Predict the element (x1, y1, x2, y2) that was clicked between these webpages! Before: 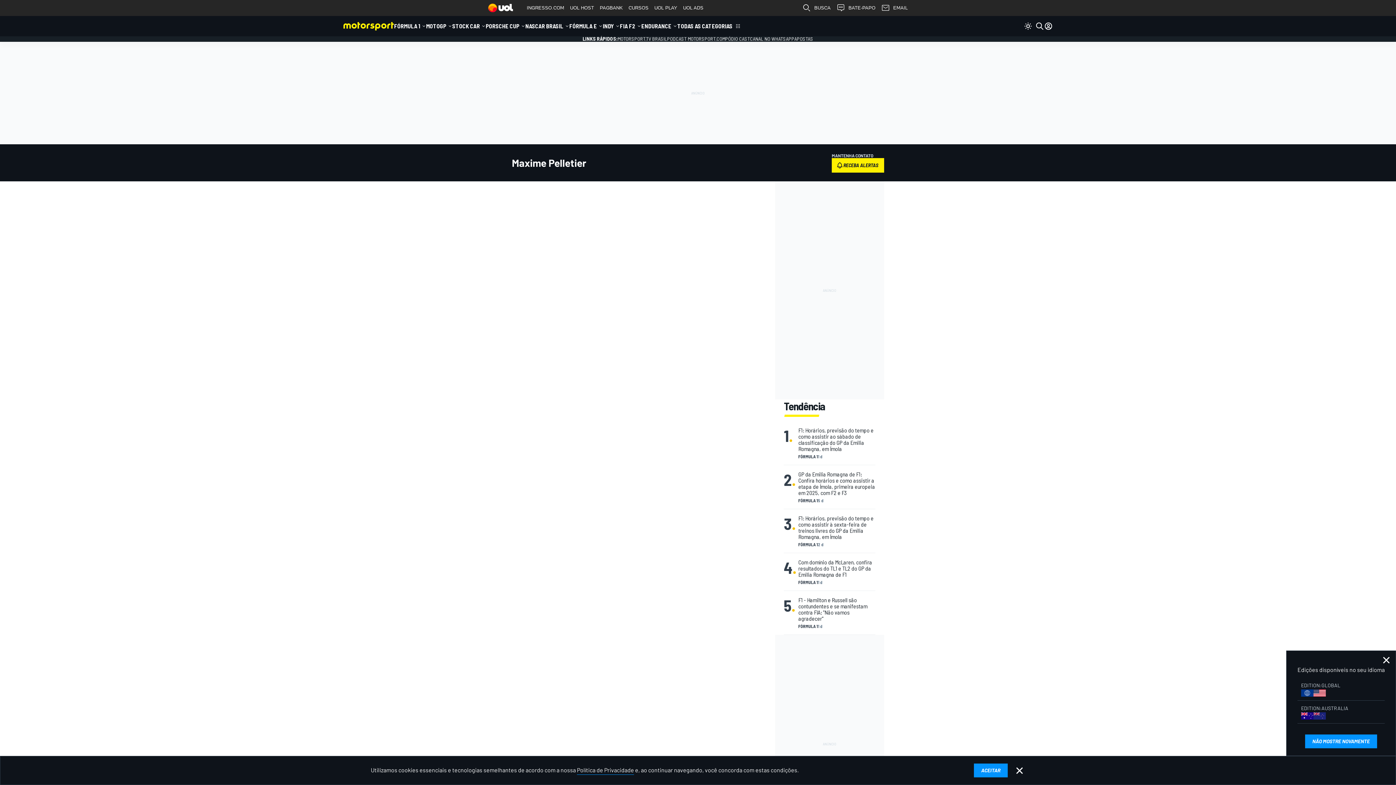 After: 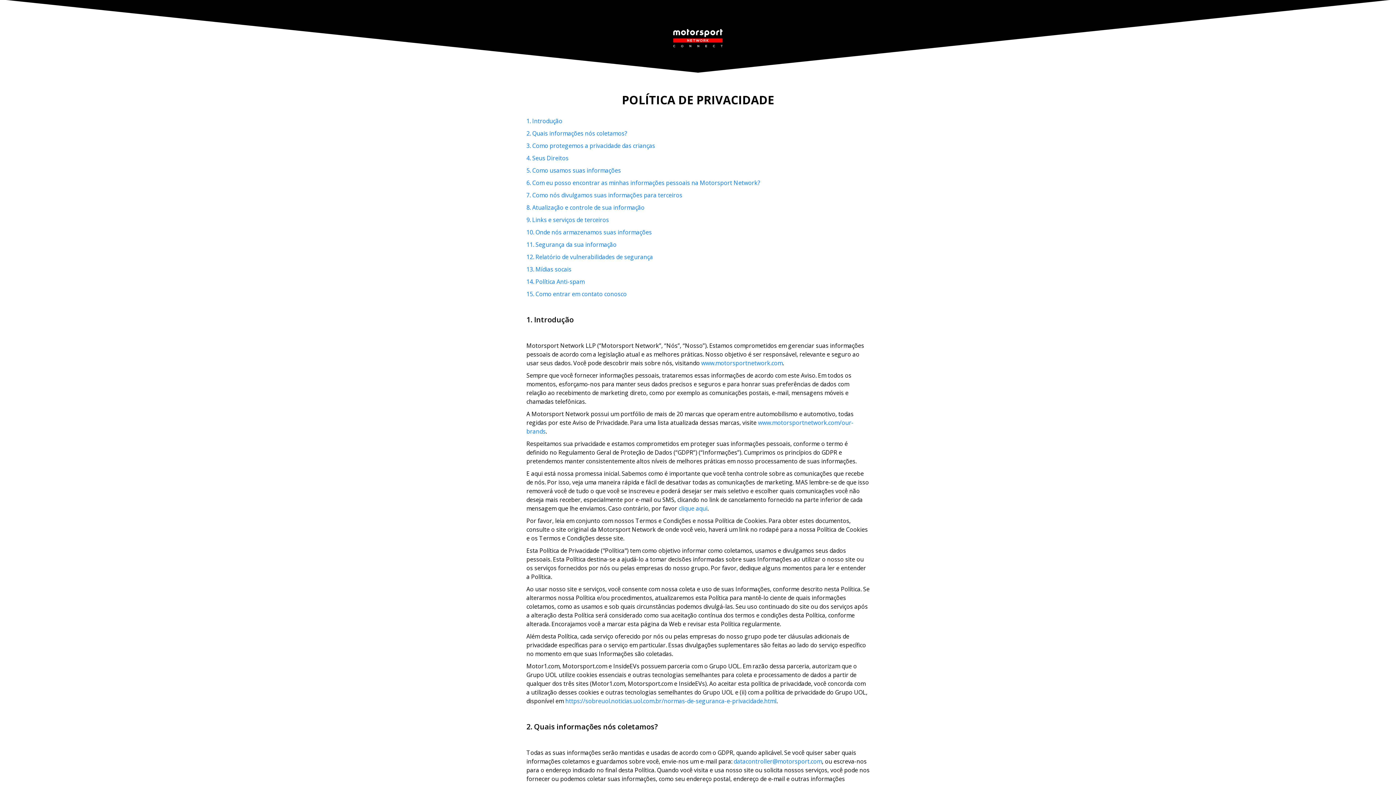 Action: label: Política de Privacidade bbox: (577, 766, 634, 775)